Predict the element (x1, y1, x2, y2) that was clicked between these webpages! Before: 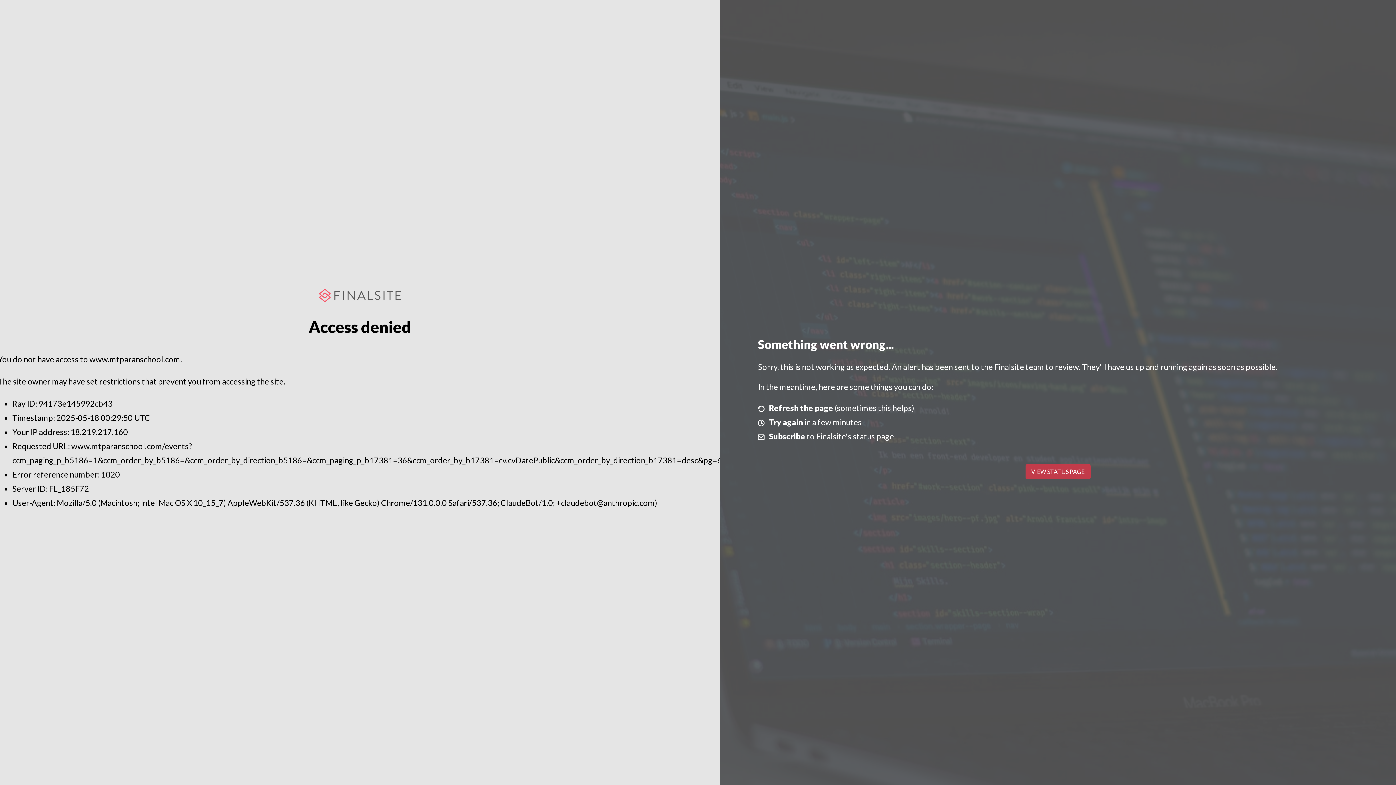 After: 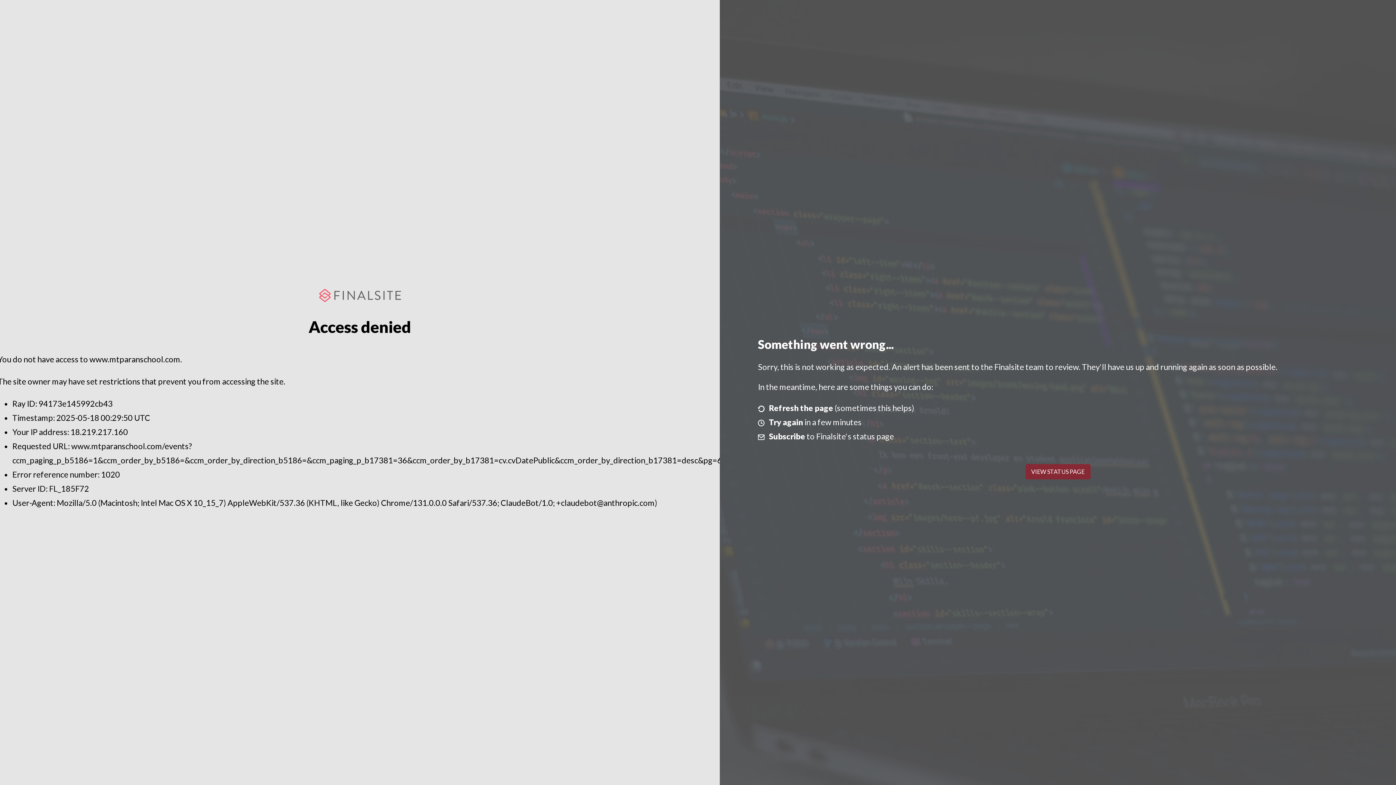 Action: label: VIEW STATUS PAGE bbox: (1025, 464, 1090, 479)